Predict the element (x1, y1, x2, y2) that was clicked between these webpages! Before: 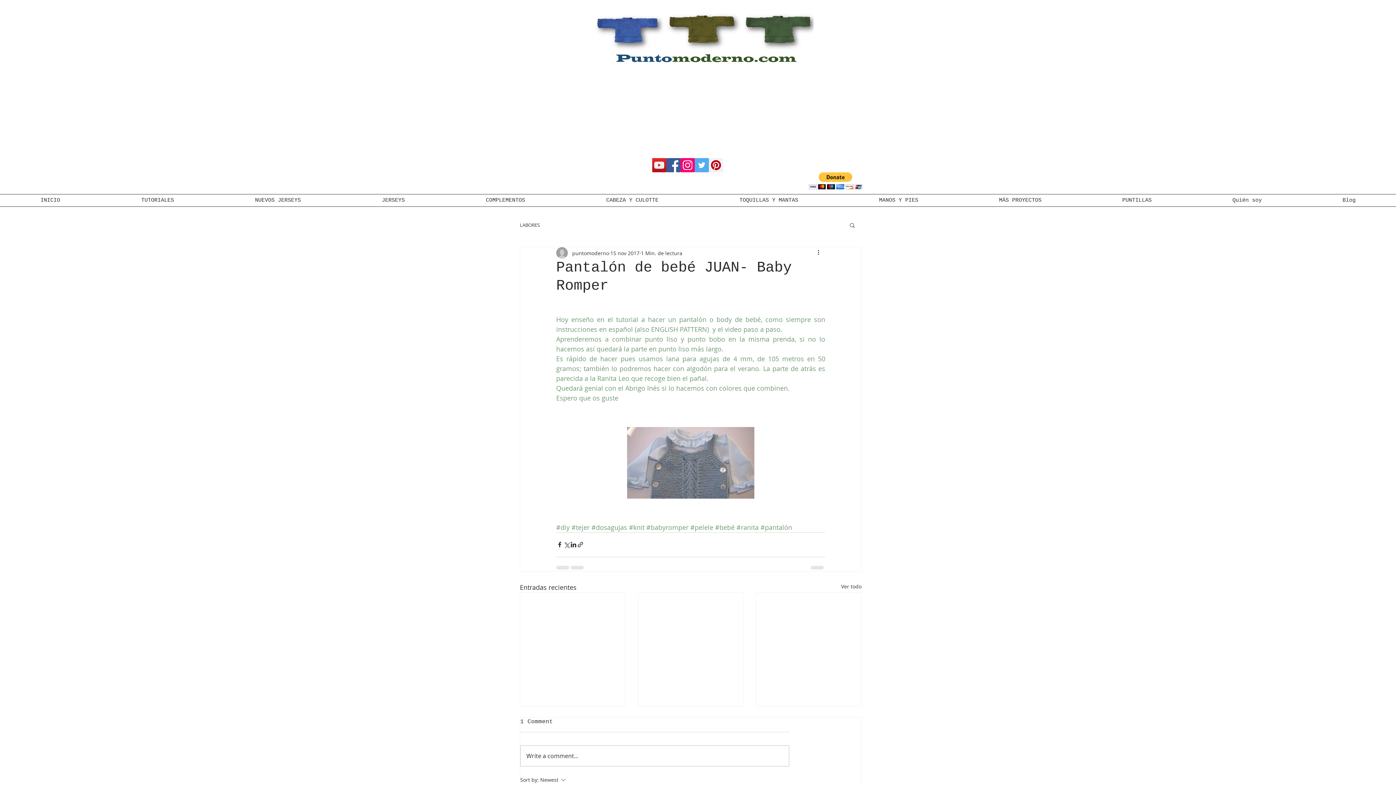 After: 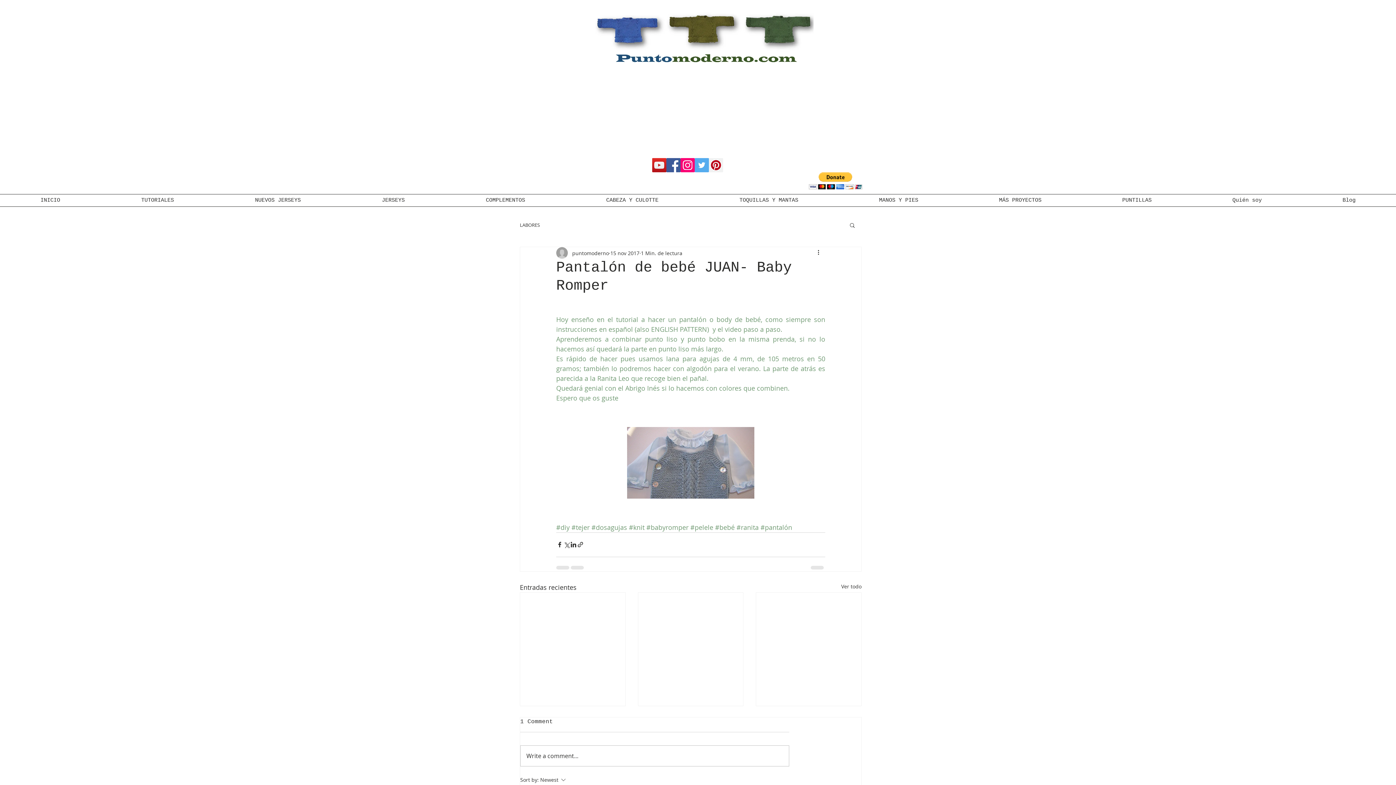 Action: bbox: (809, 172, 862, 189)